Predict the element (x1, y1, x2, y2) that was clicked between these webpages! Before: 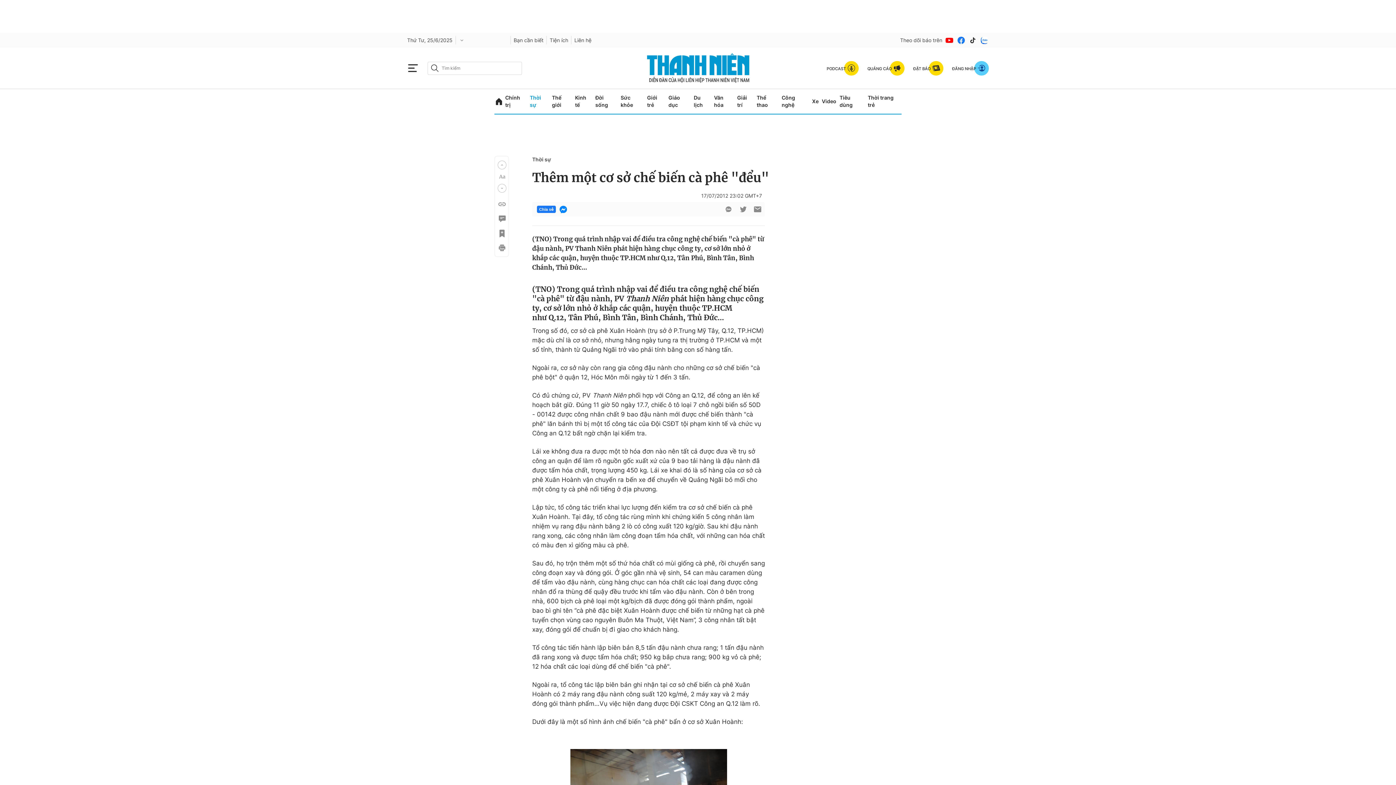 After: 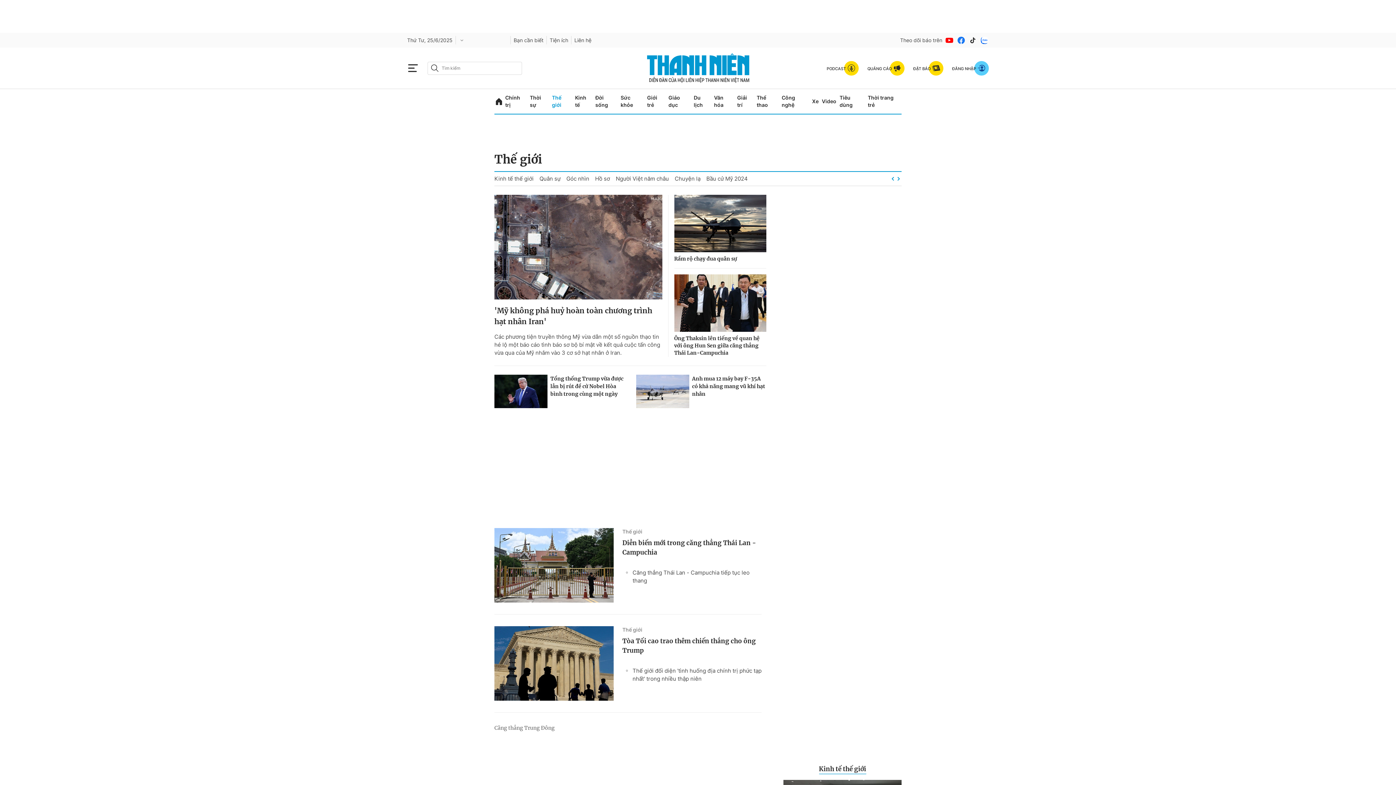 Action: label: Thế giới bbox: (552, 89, 572, 113)